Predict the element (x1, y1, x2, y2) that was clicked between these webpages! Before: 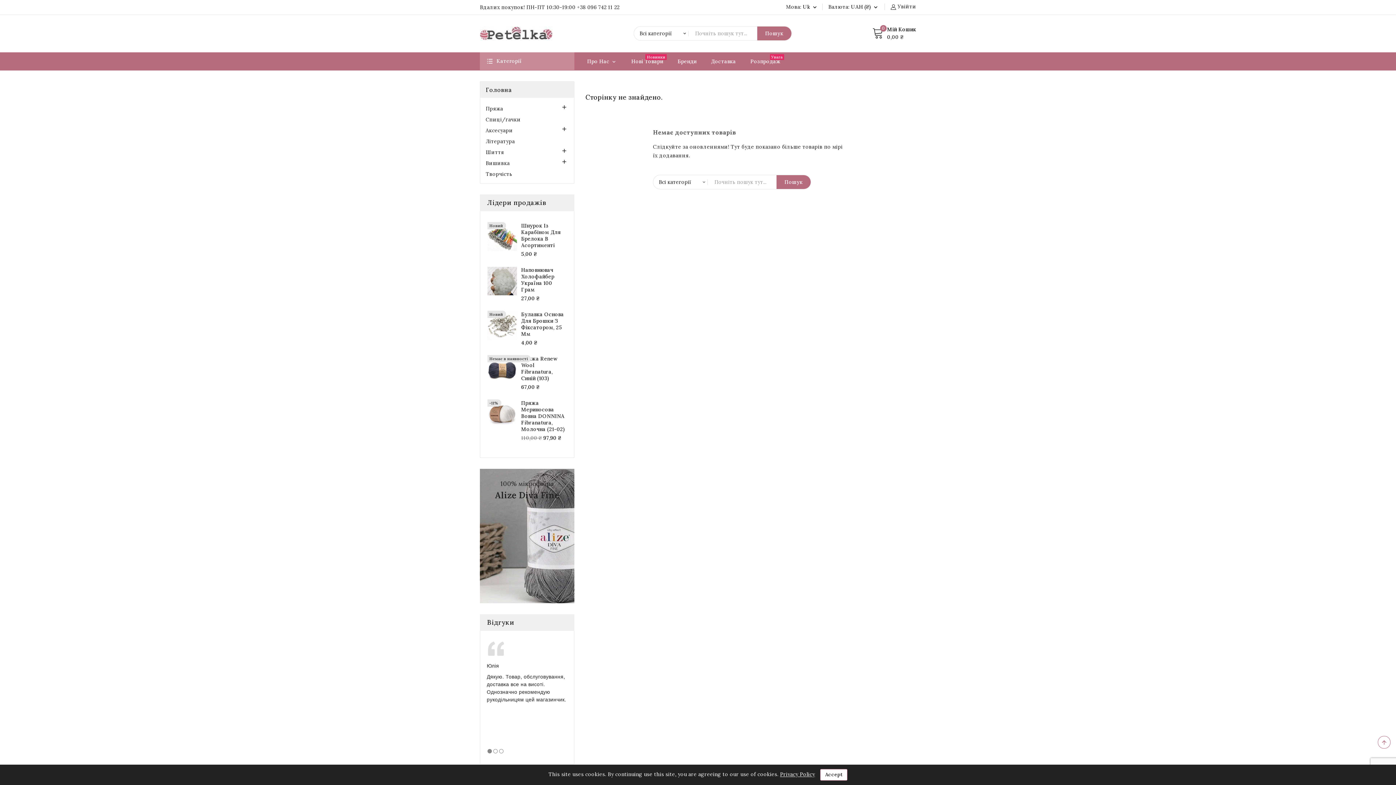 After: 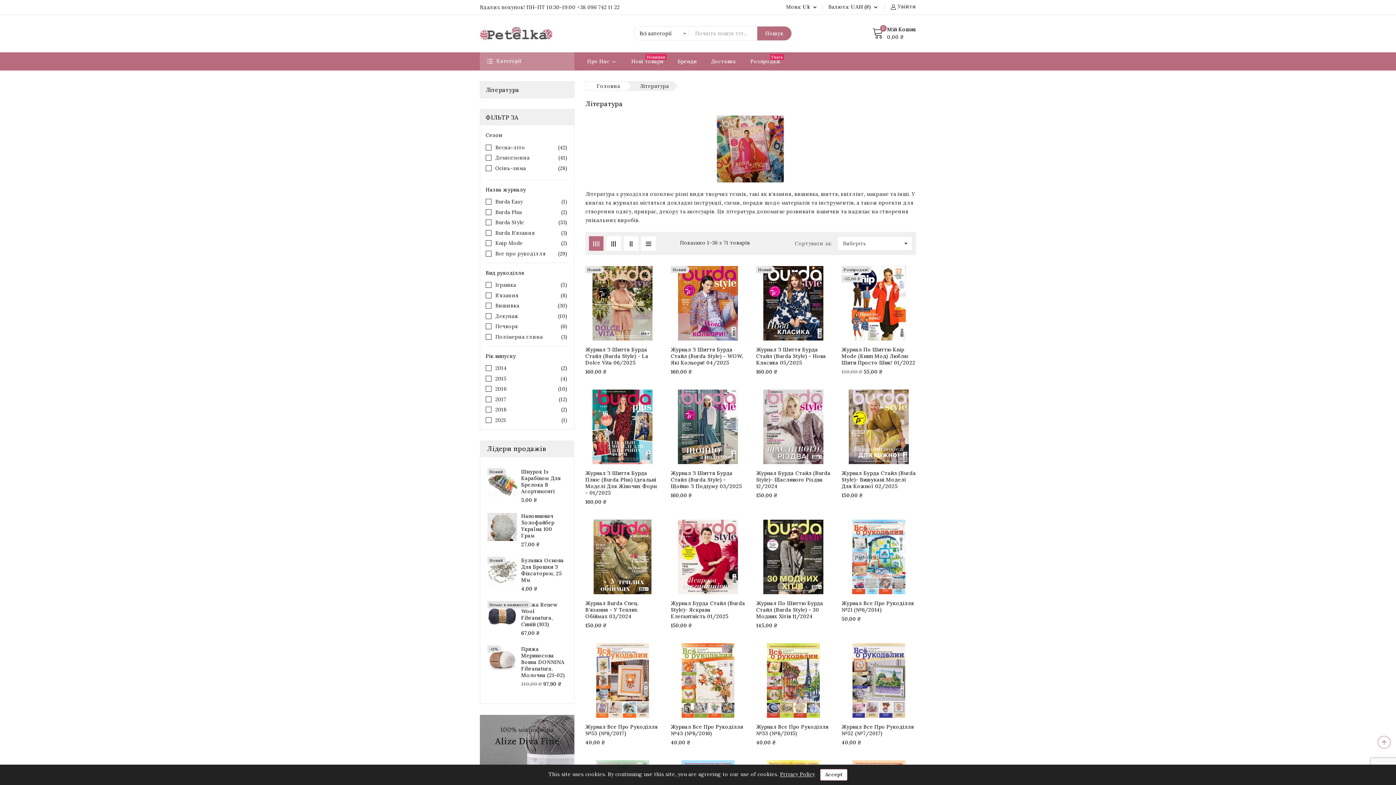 Action: bbox: (485, 136, 568, 146) label: Література